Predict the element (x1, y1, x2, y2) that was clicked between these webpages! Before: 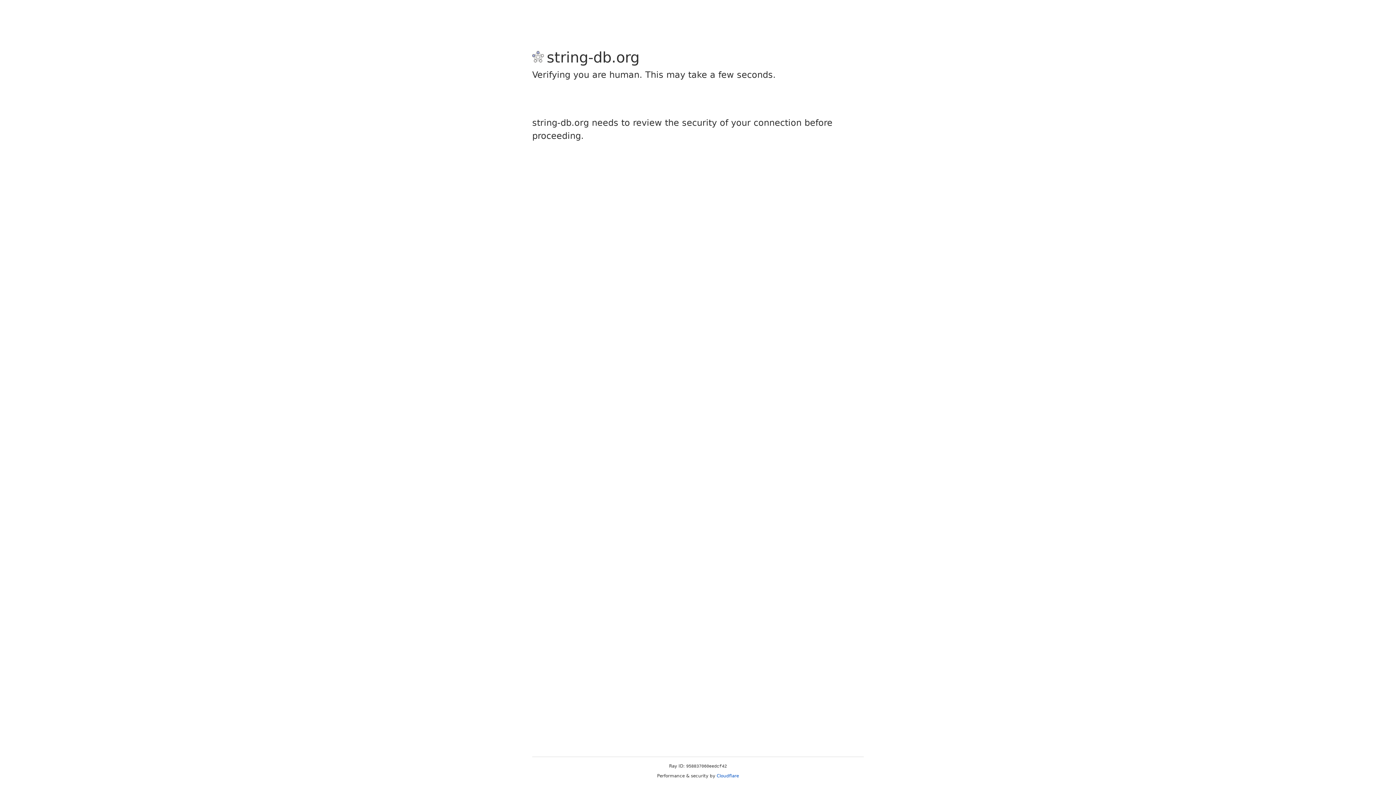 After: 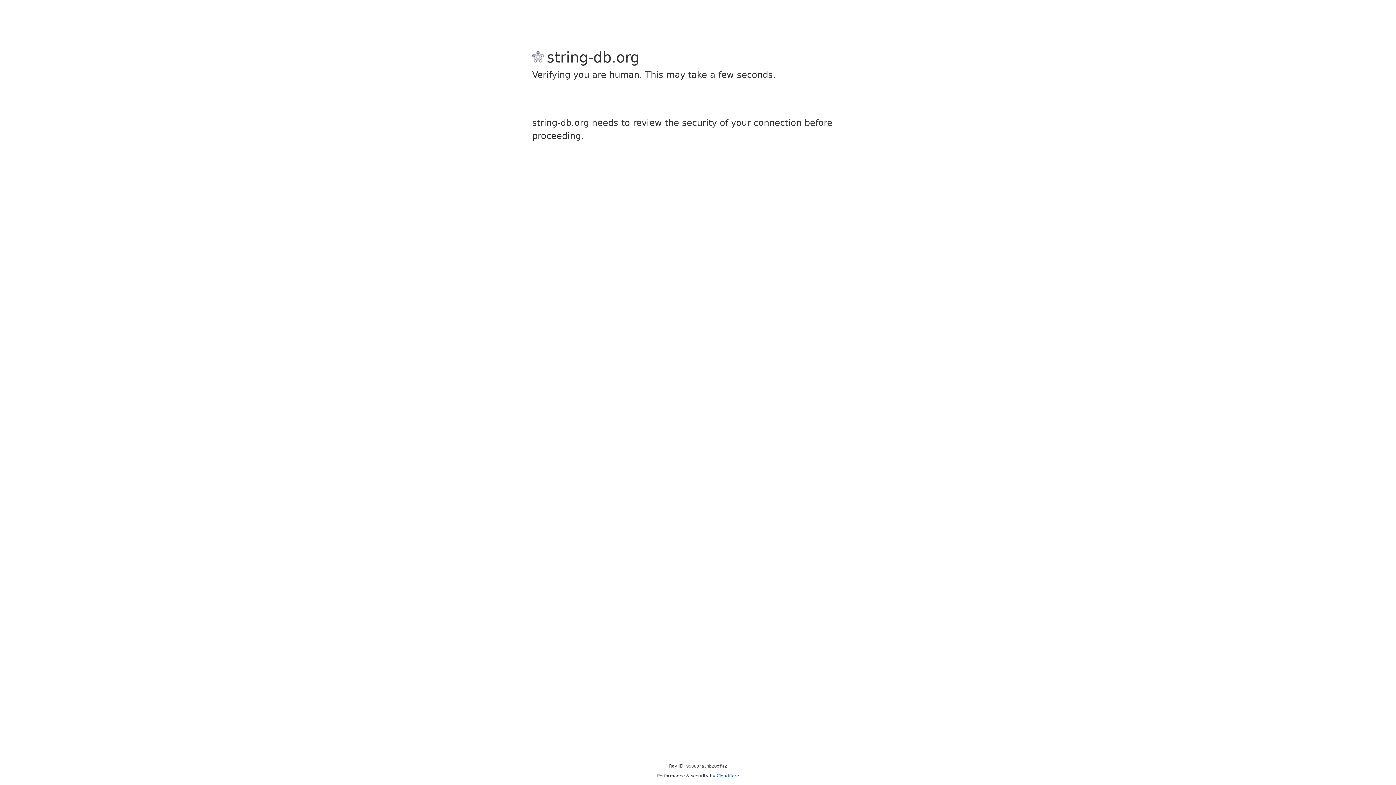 Action: bbox: (716, 773, 739, 778) label: Cloudflare